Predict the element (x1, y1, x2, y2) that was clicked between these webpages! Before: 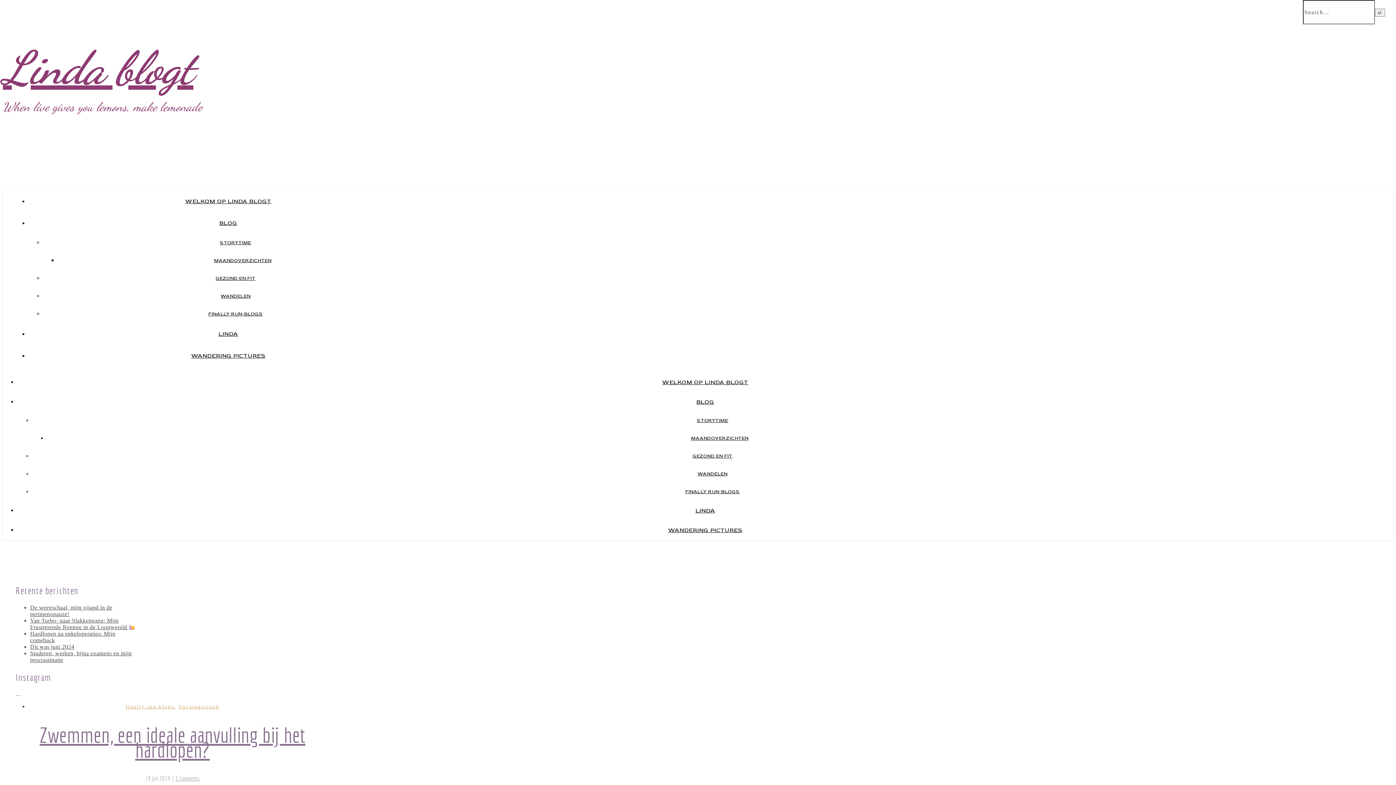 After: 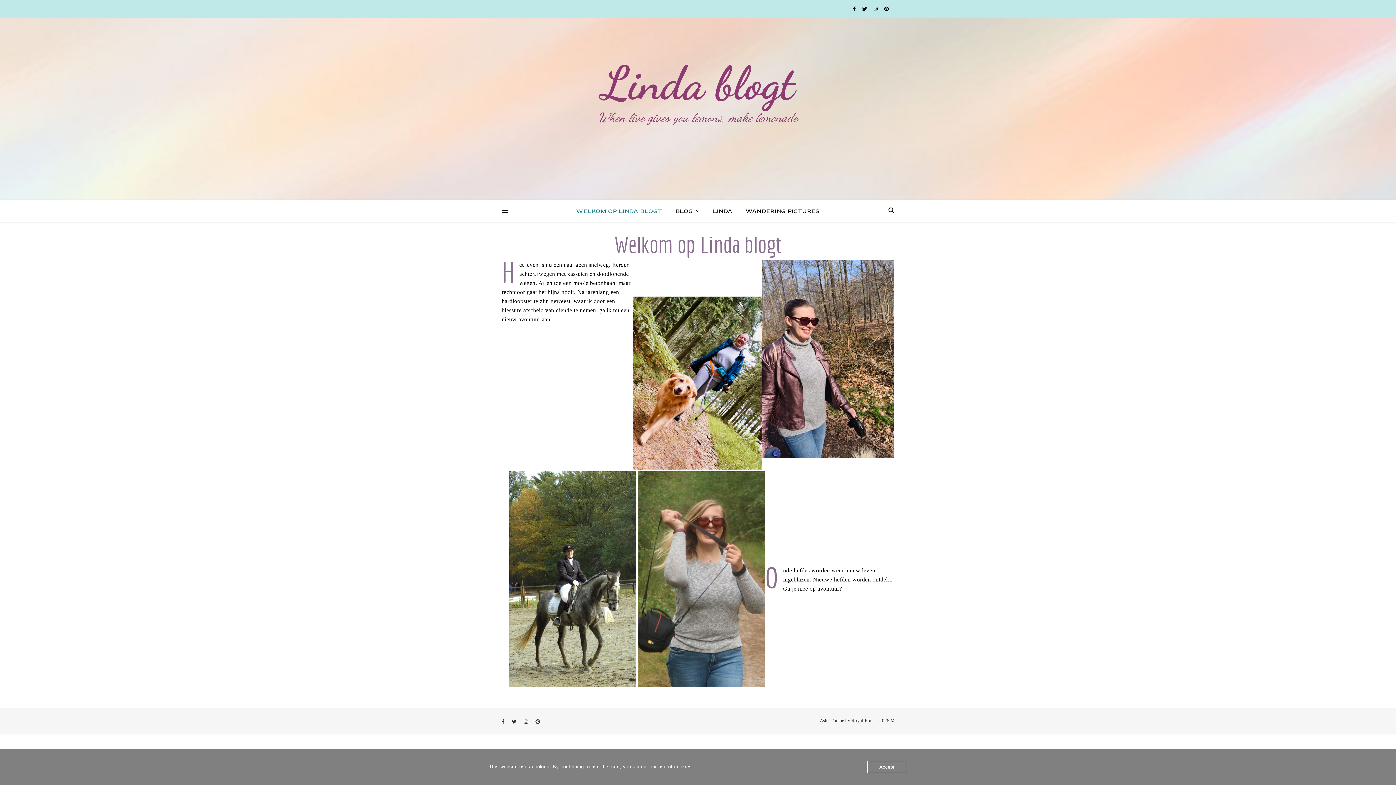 Action: label: WELKOM OP LINDA BLOGT bbox: (662, 378, 748, 386)